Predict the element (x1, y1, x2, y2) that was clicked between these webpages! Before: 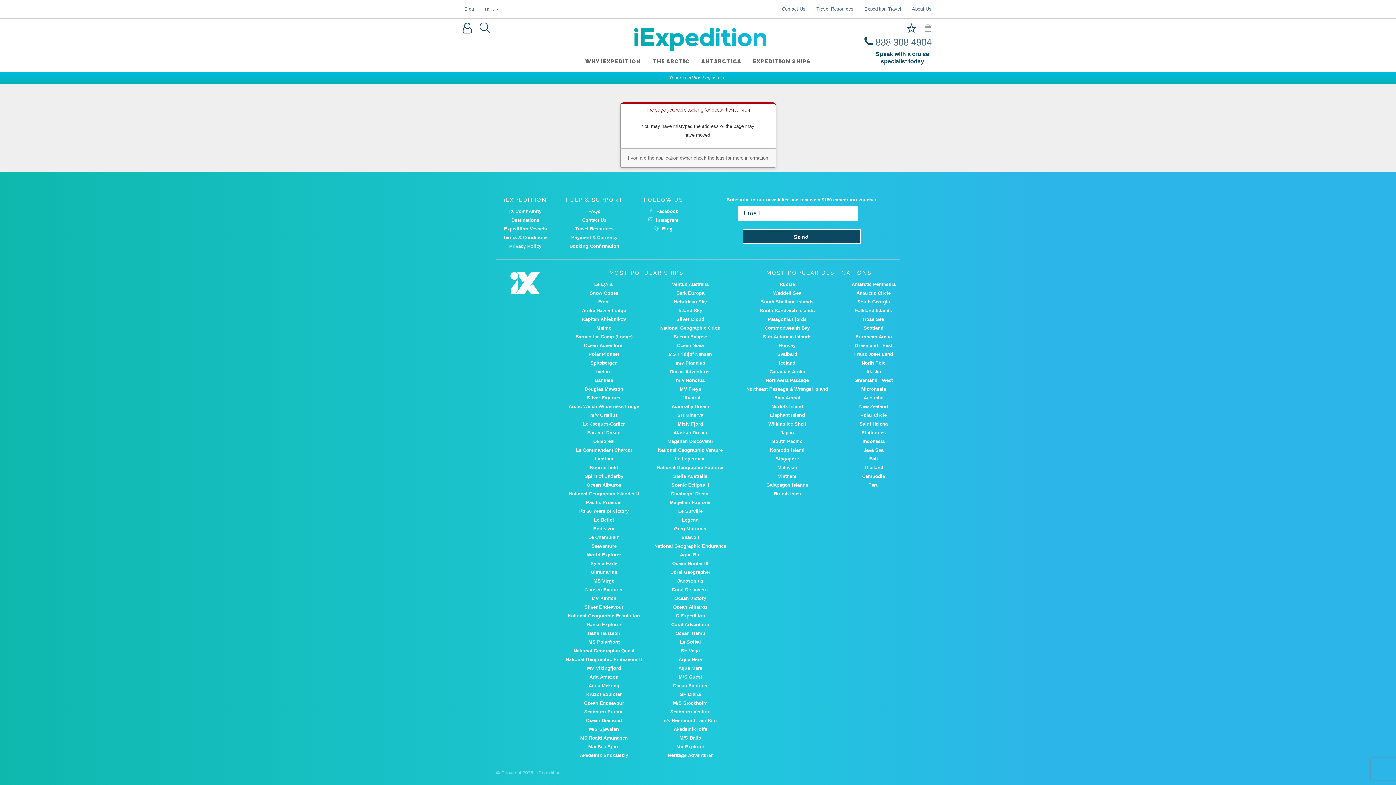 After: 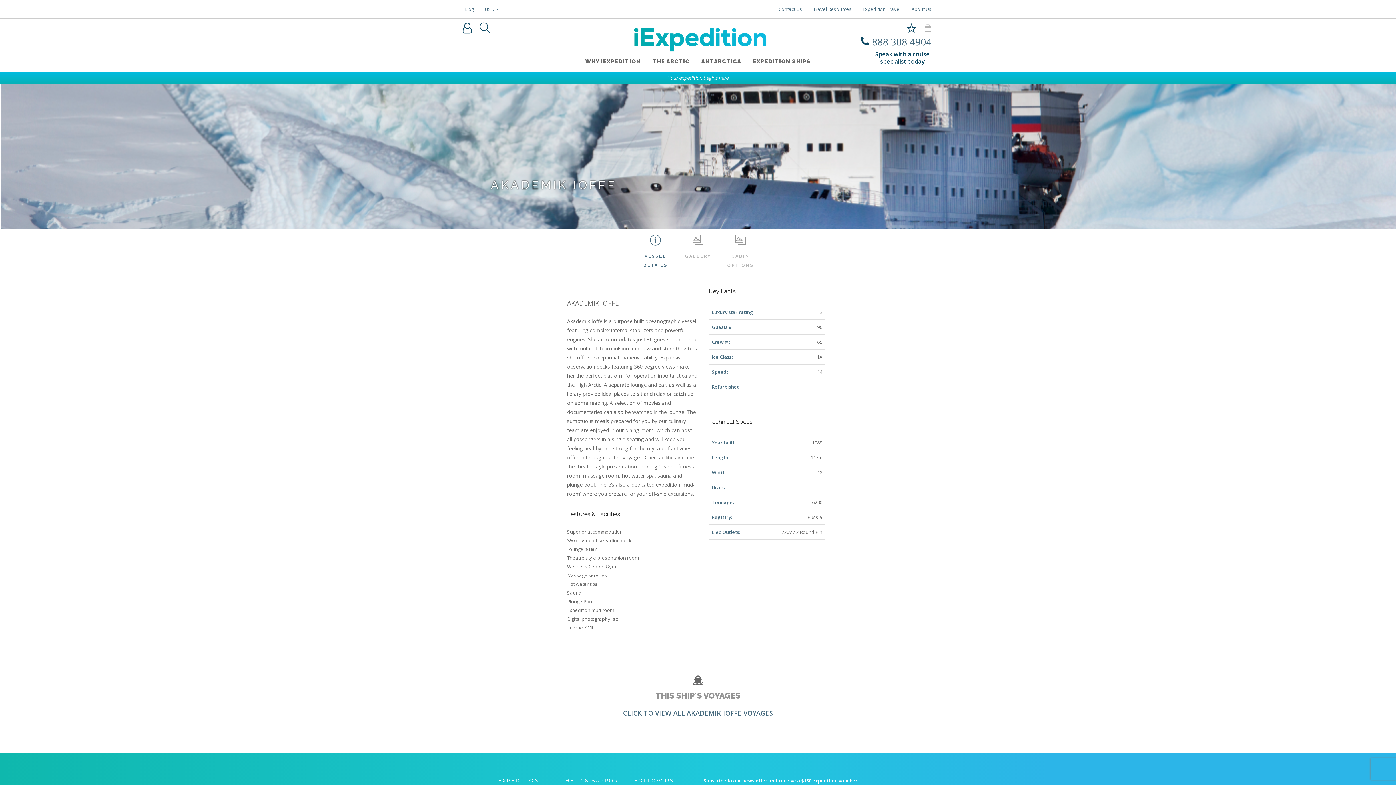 Action: label: Akademik Ioffe bbox: (673, 726, 707, 732)